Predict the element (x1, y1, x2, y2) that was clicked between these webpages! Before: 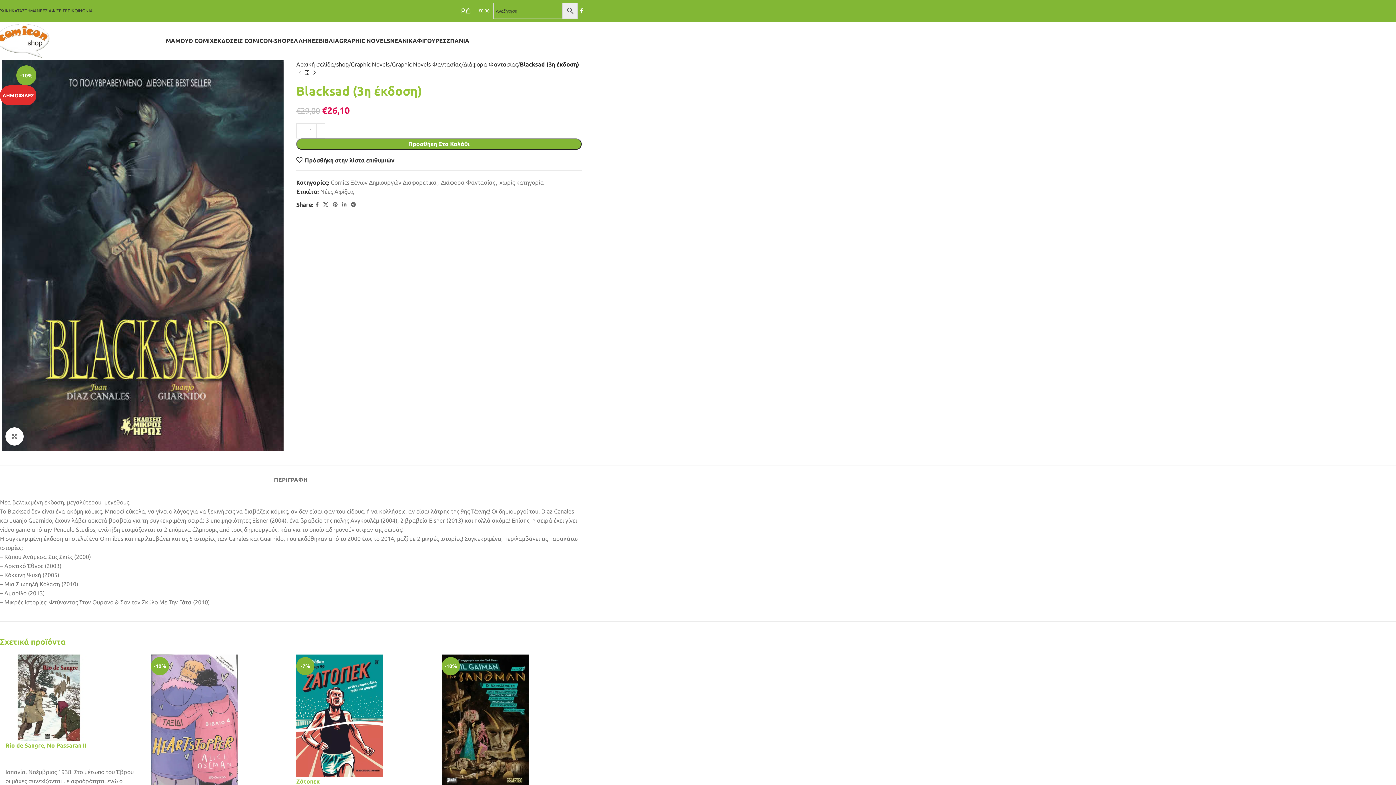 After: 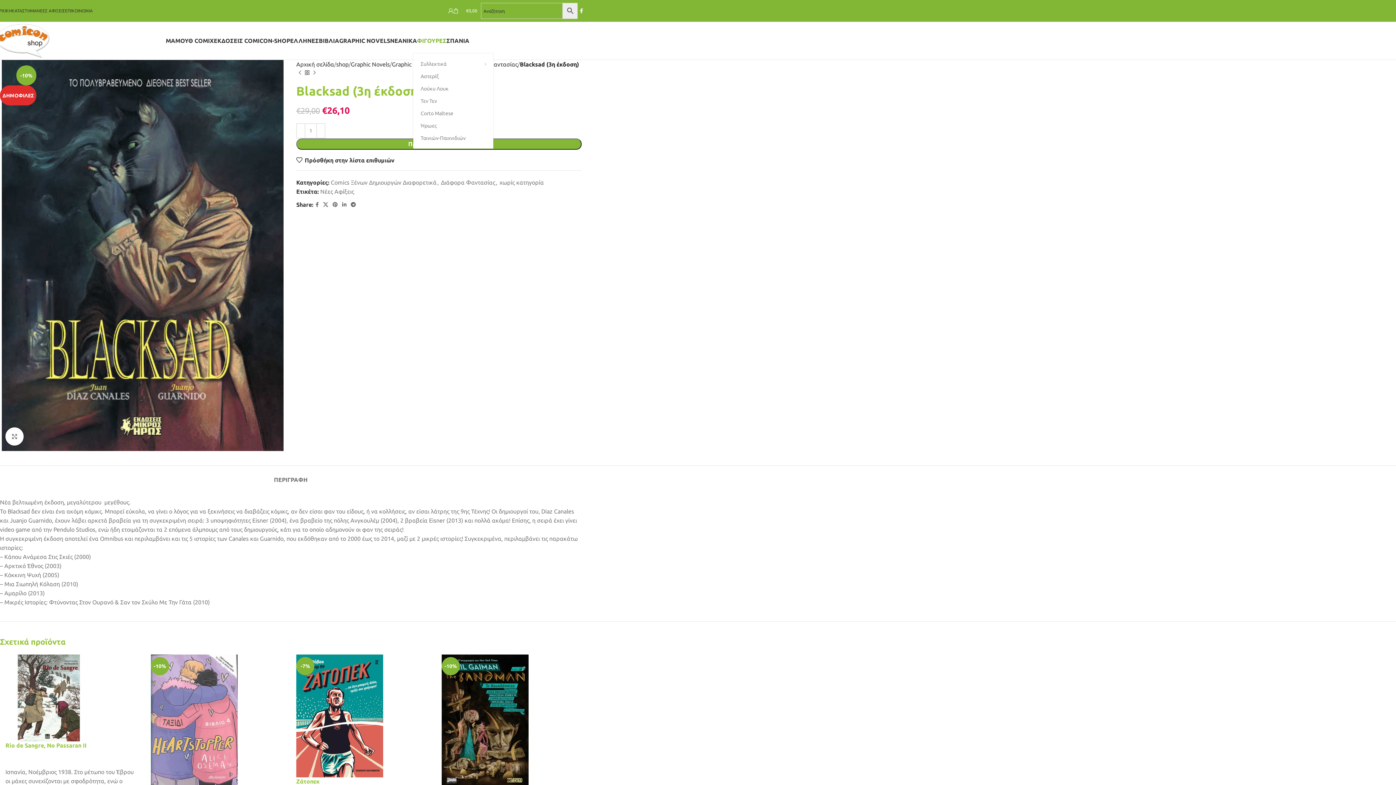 Action: bbox: (417, 33, 446, 48) label: ΦΙΓΟΥΡΕΣ